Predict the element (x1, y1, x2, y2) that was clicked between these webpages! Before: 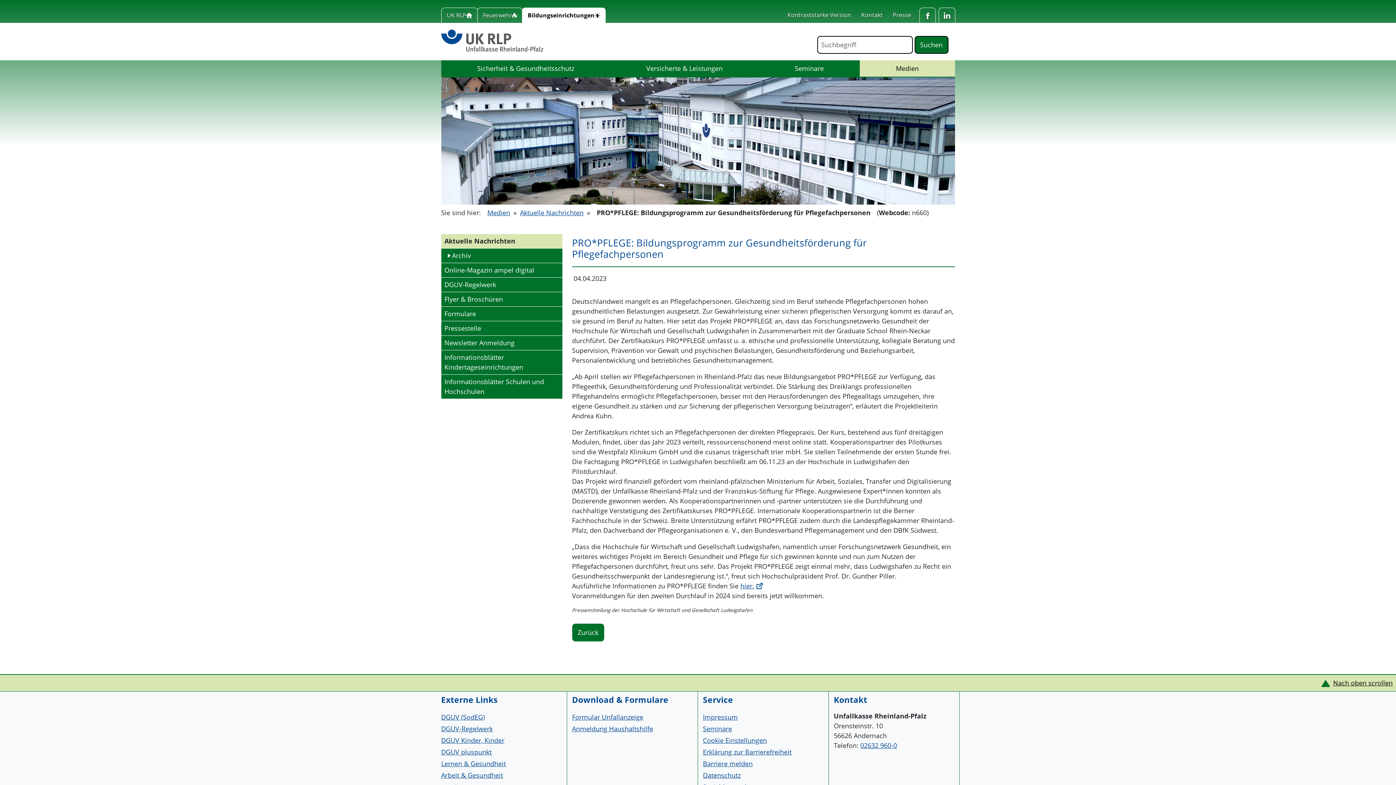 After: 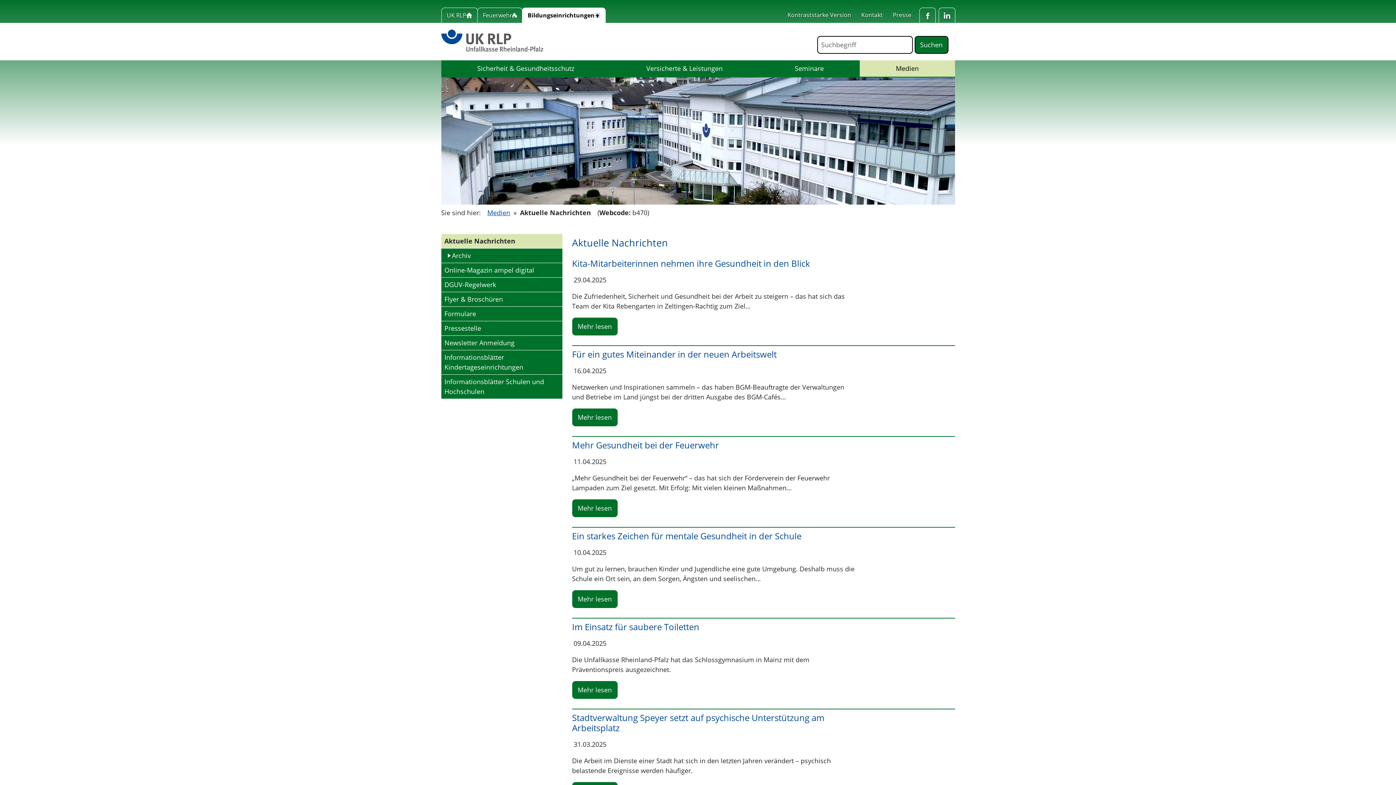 Action: label: Aktuelle Nachrichten bbox: (520, 208, 583, 217)